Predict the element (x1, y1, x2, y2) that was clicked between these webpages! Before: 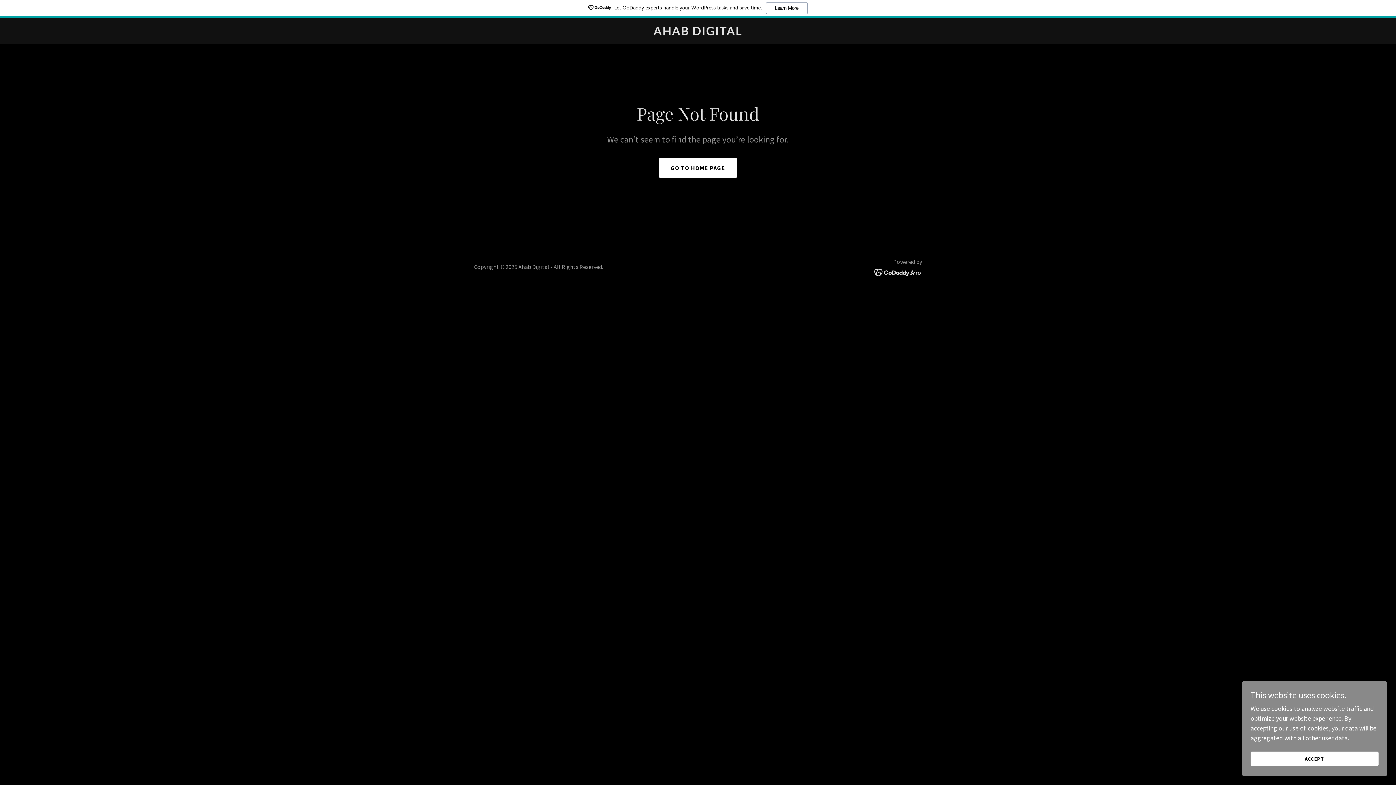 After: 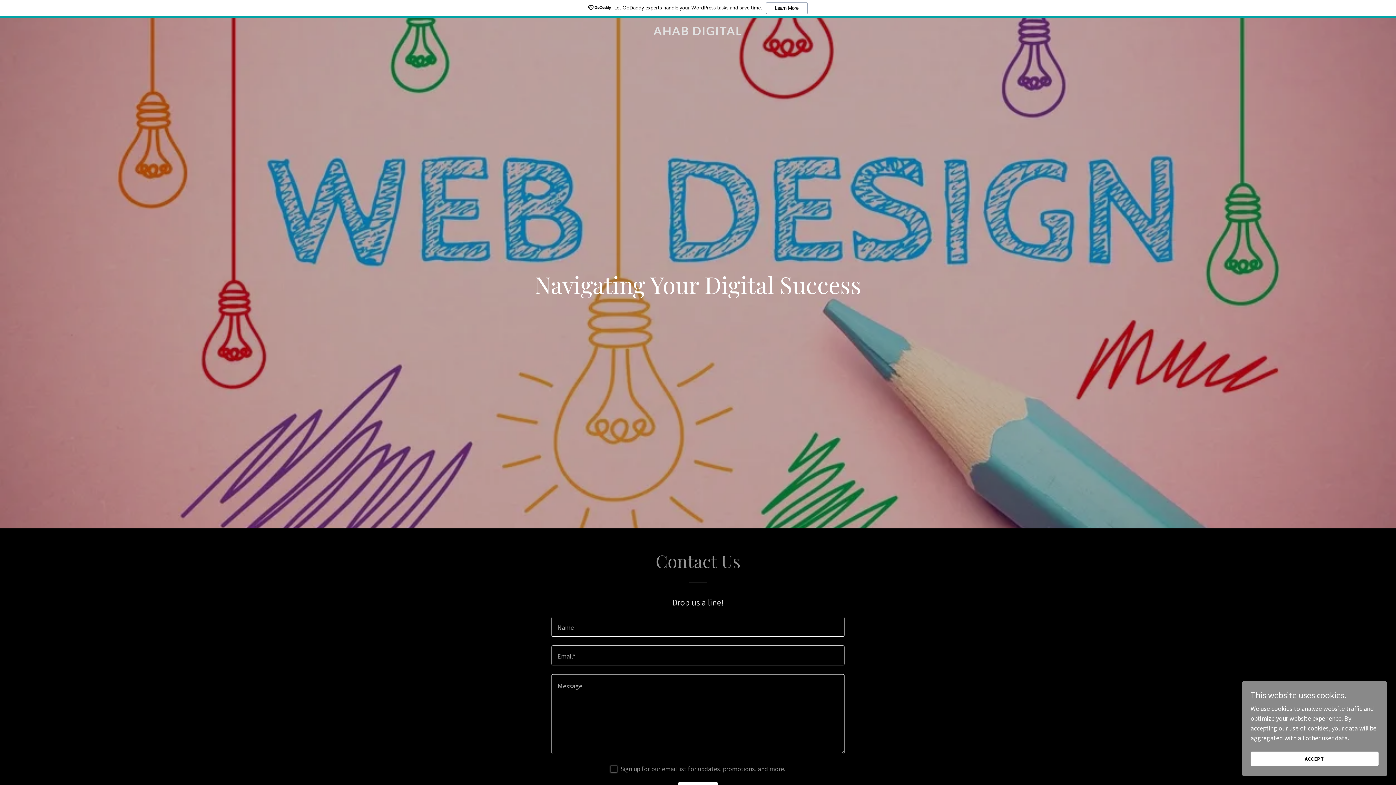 Action: bbox: (659, 157, 737, 178) label: GO TO HOME PAGE